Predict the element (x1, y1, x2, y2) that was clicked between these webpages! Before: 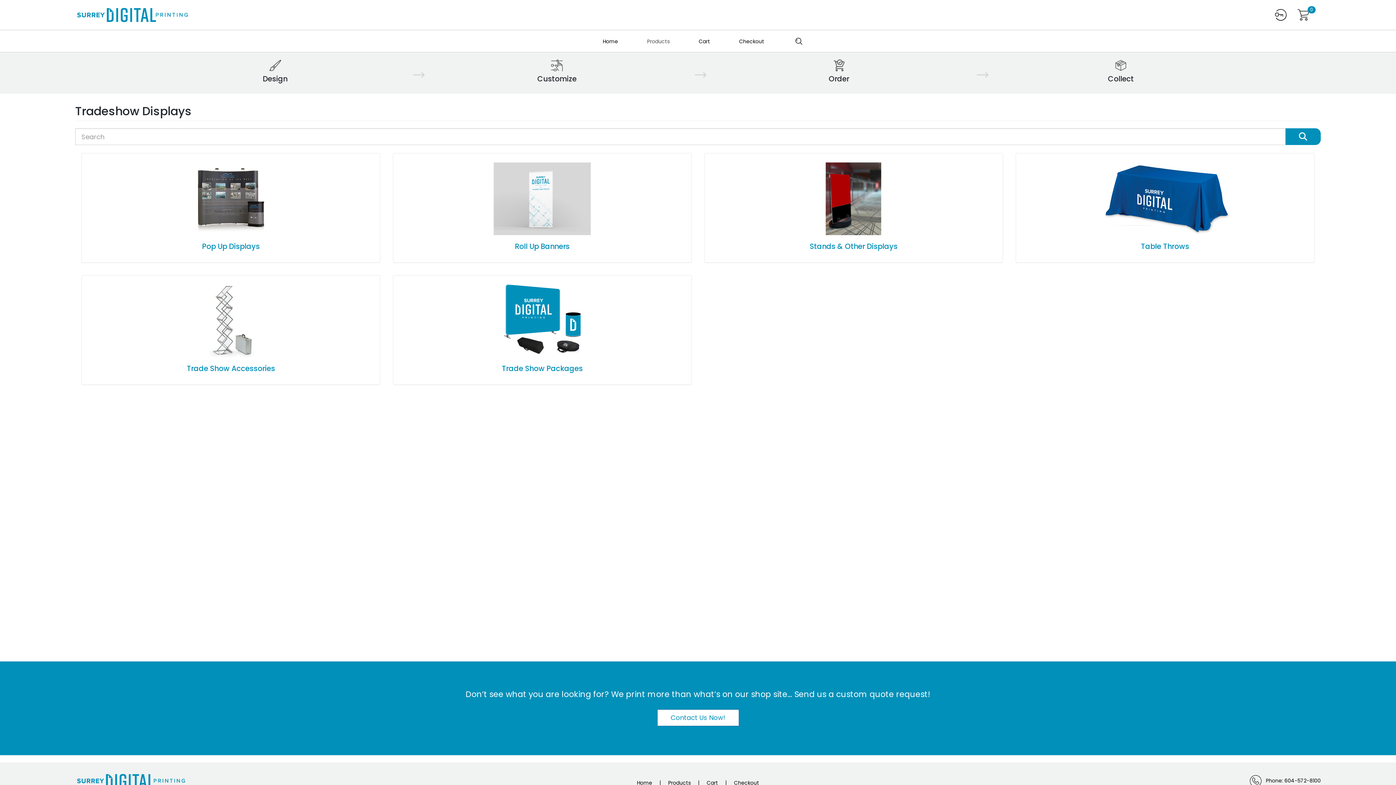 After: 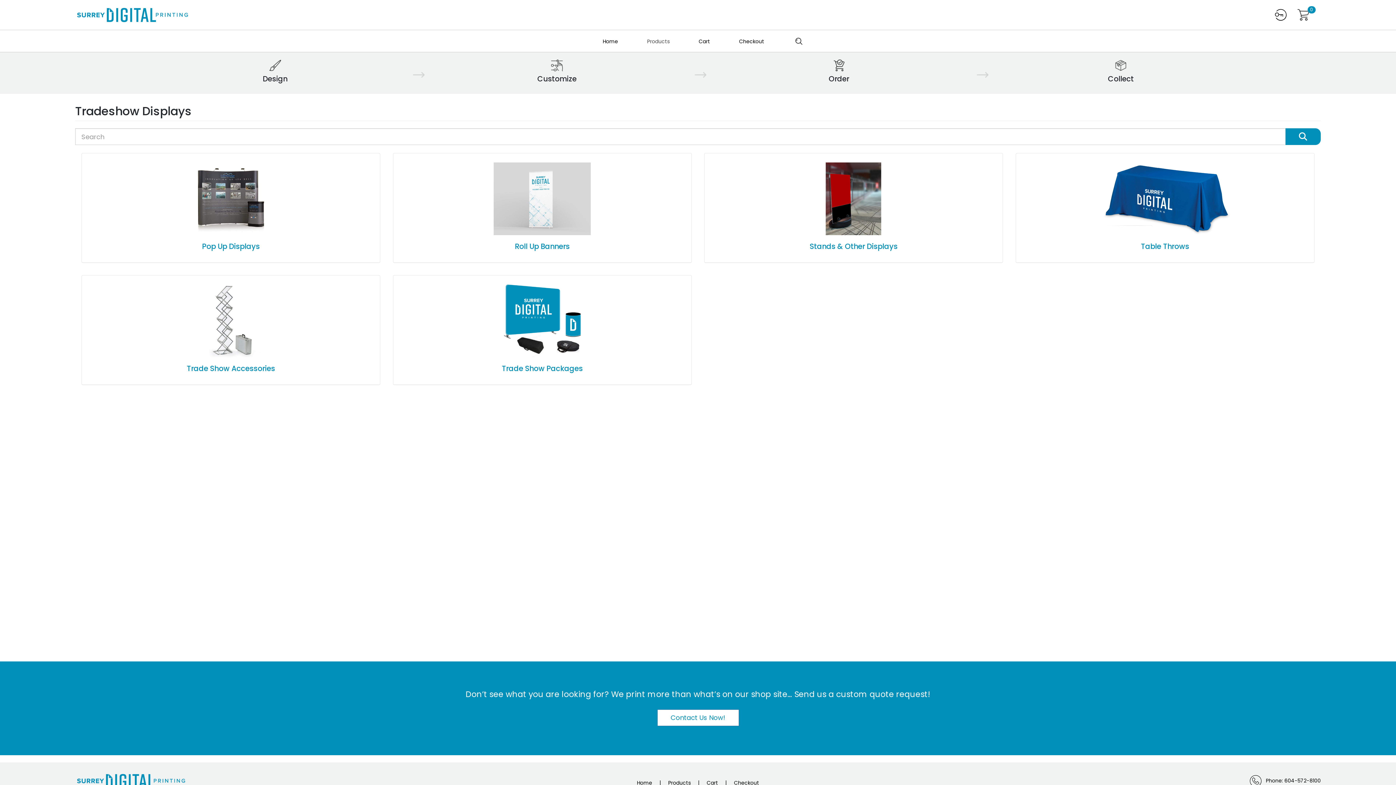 Action: label:    Phone: 604-572-8100 bbox: (1250, 777, 1321, 784)